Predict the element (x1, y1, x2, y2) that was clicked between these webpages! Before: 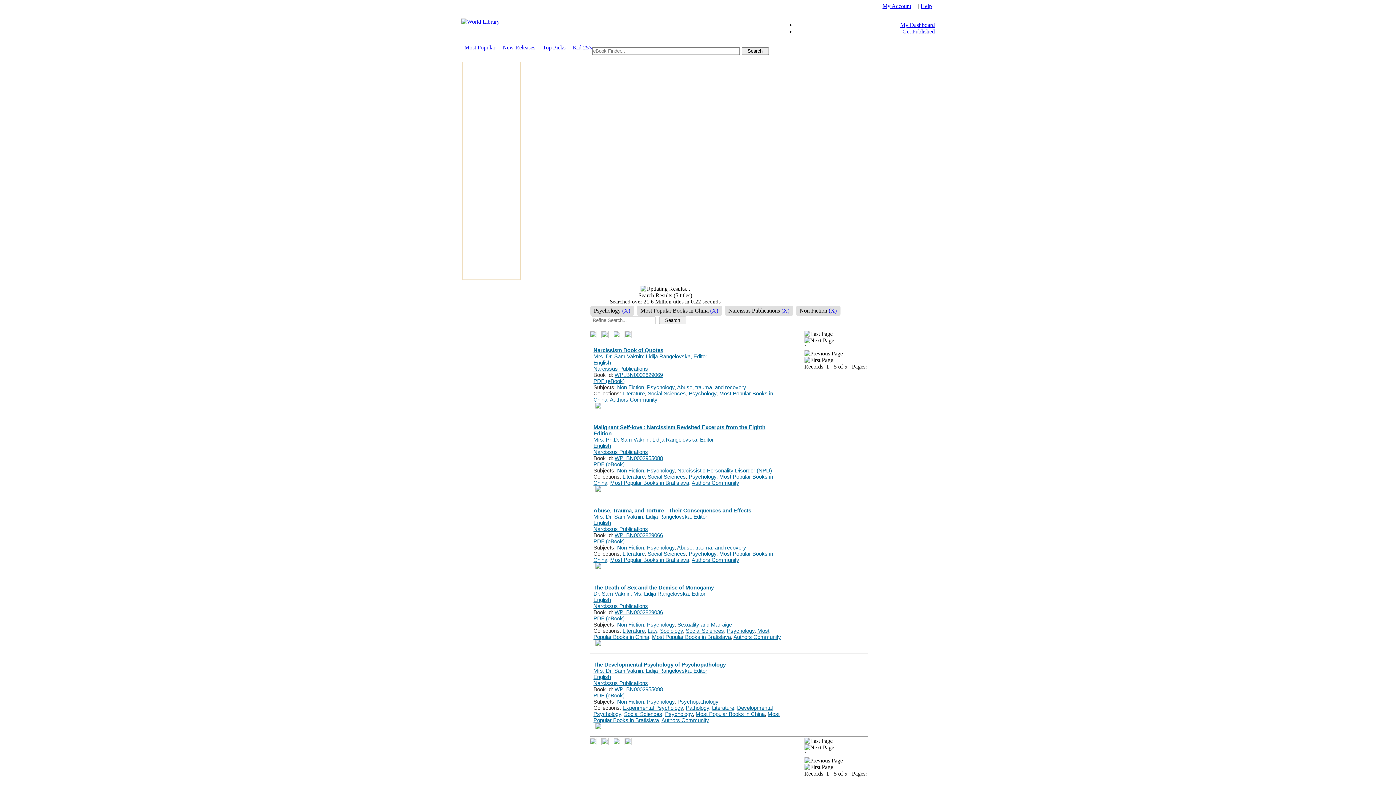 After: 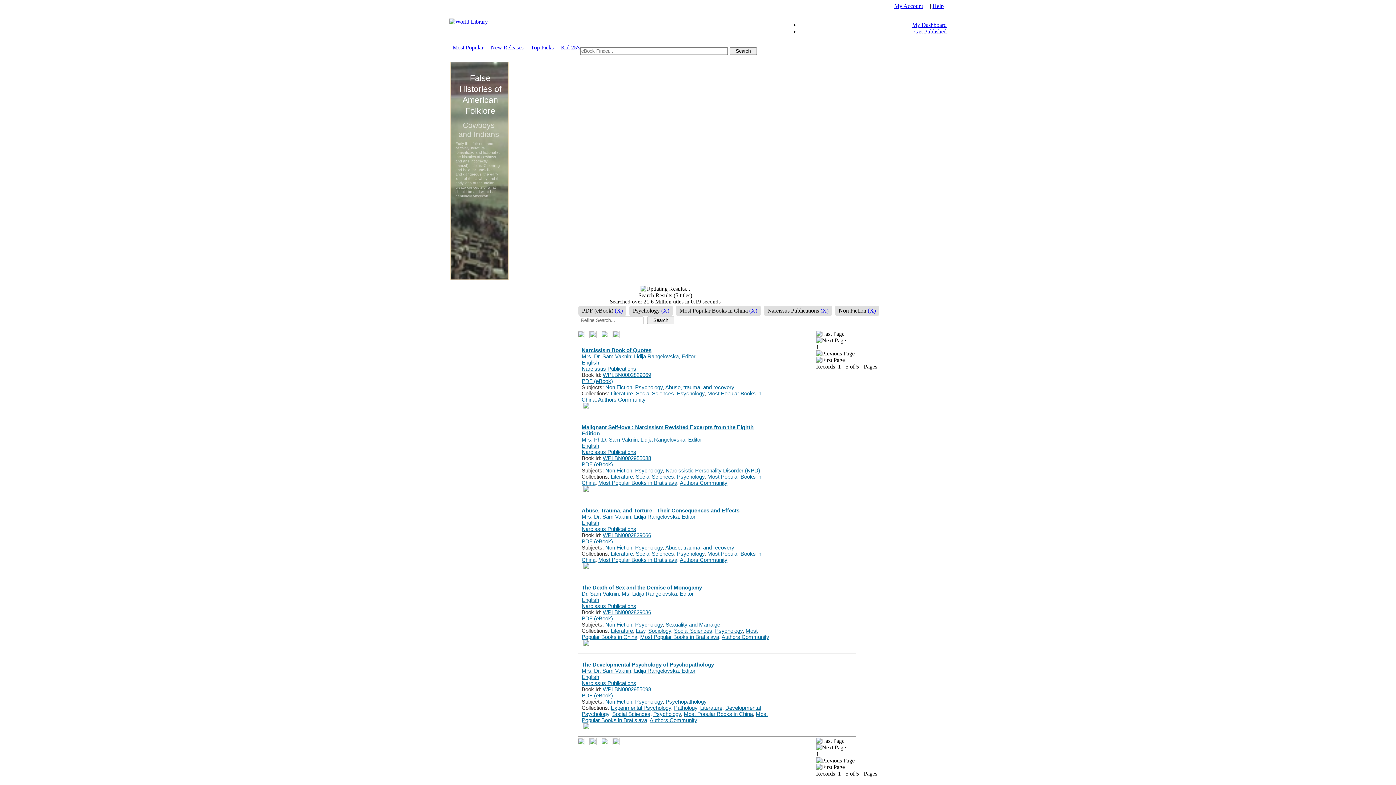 Action: bbox: (593, 692, 624, 698) label: PDF (eBook)